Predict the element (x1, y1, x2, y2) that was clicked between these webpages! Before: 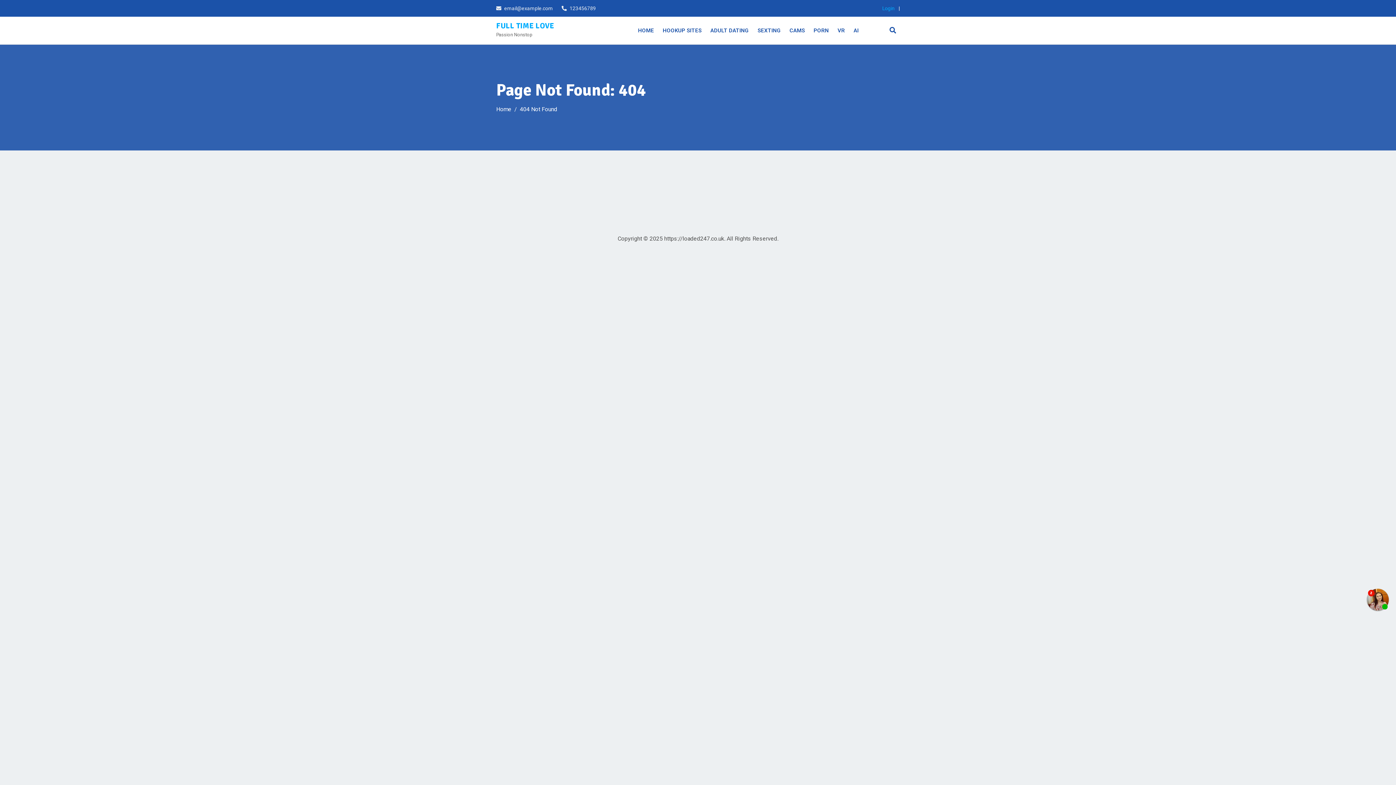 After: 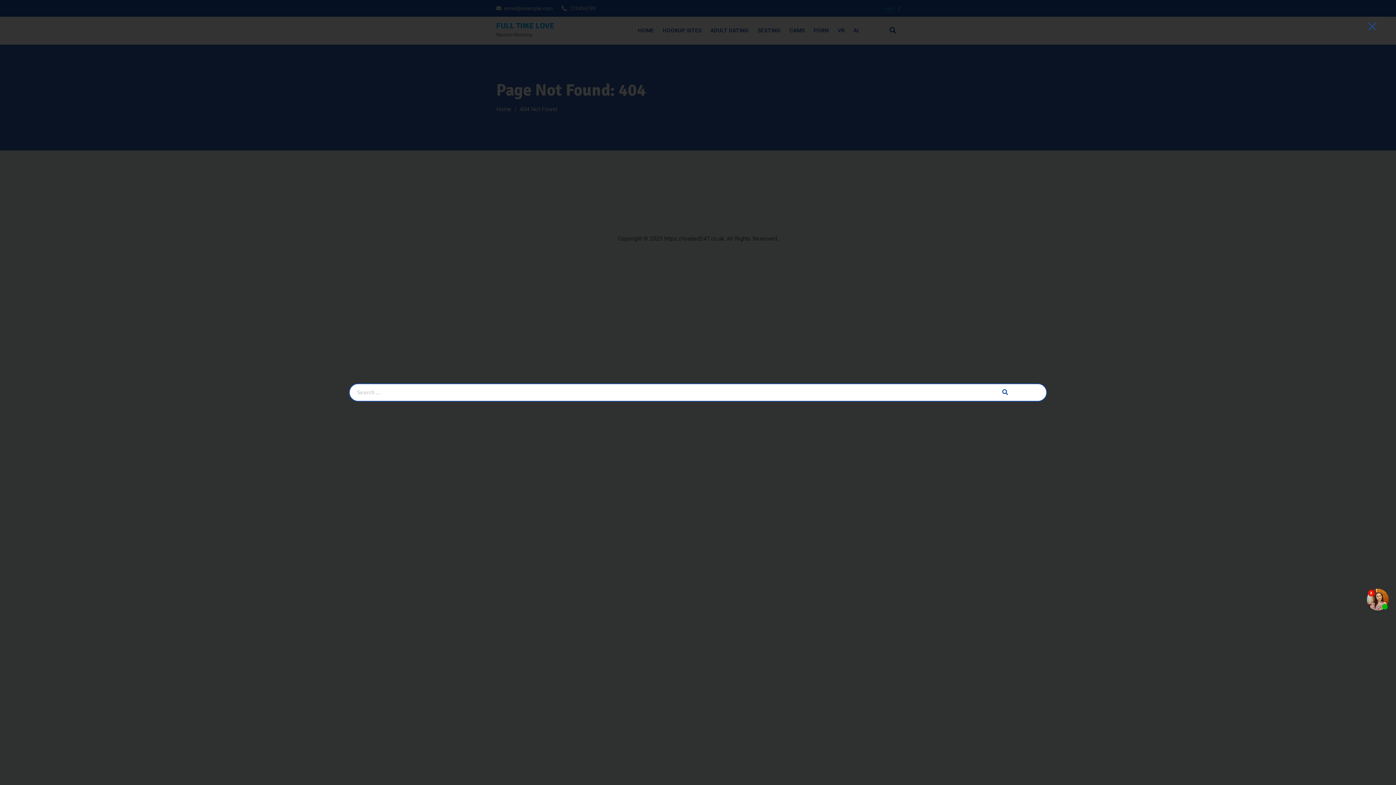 Action: bbox: (886, 16, 900, 44)